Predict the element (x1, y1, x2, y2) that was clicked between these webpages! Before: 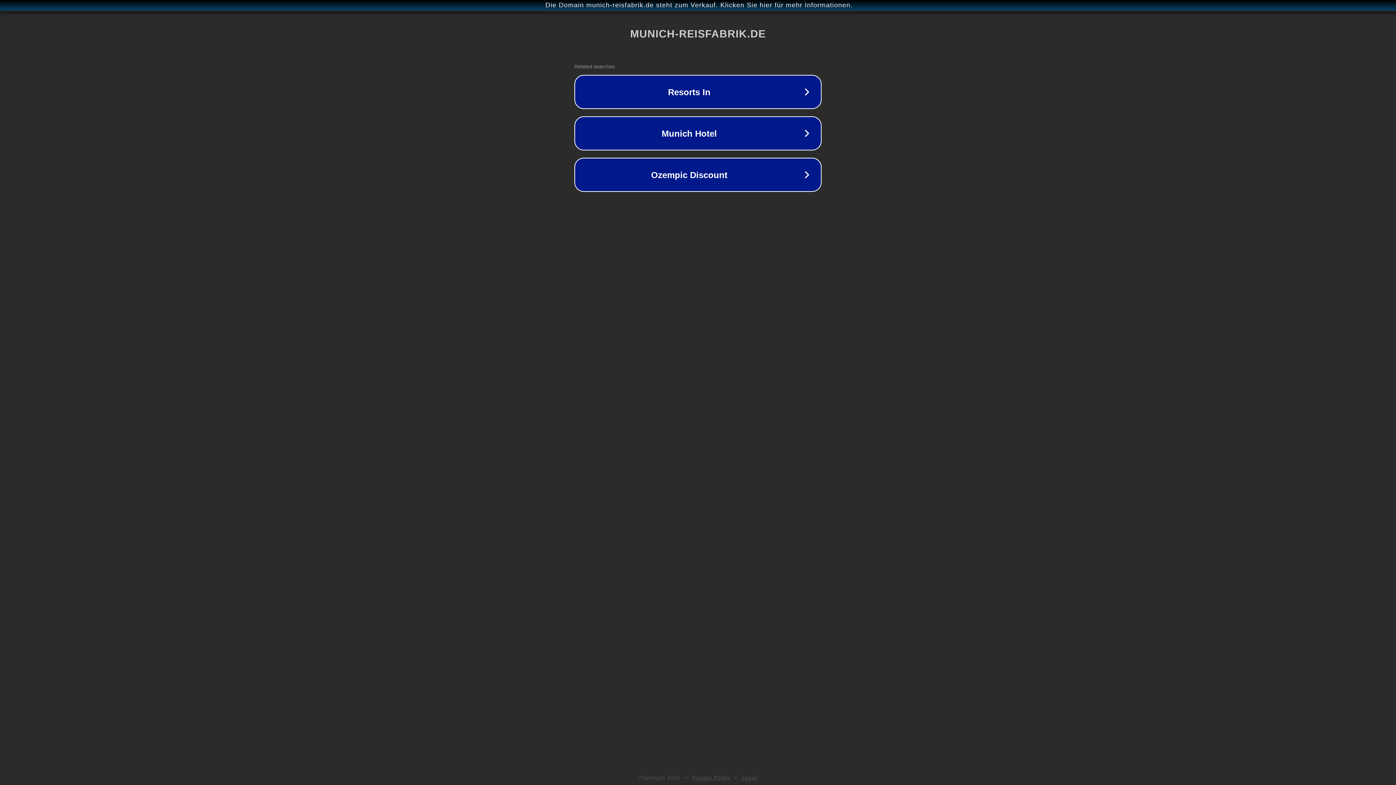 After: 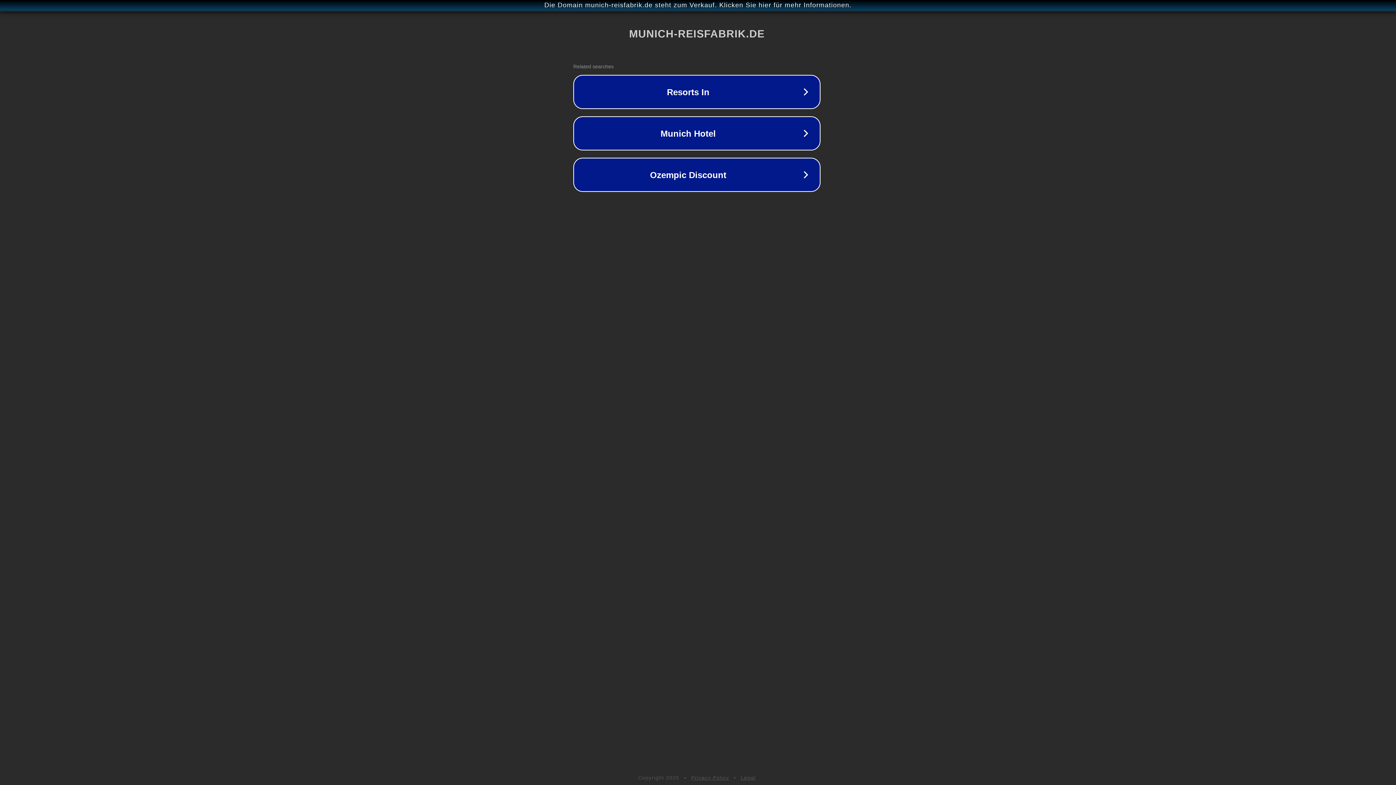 Action: label: Die Domain munich-reisfabrik.de steht zum Verkauf. Klicken Sie hier für mehr Informationen. bbox: (1, 1, 1397, 9)